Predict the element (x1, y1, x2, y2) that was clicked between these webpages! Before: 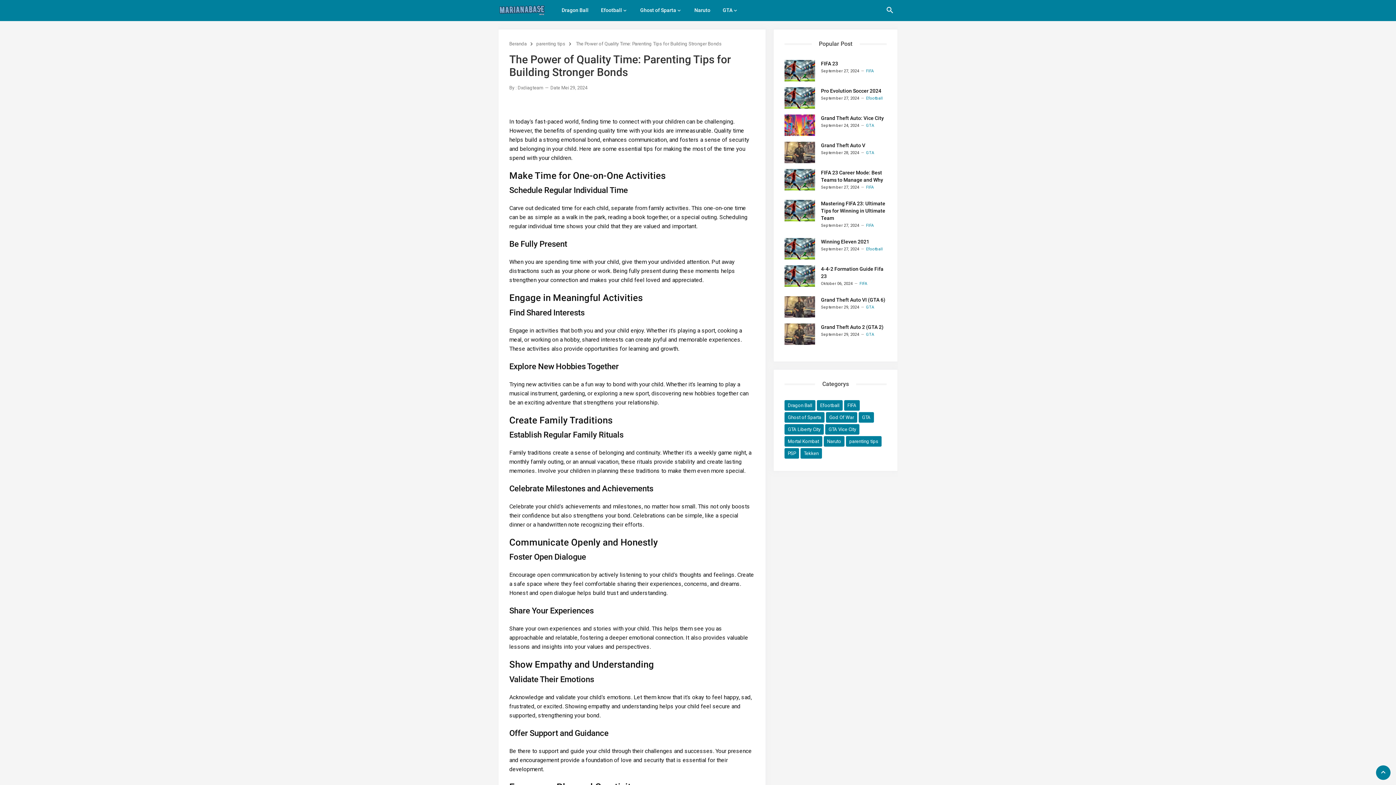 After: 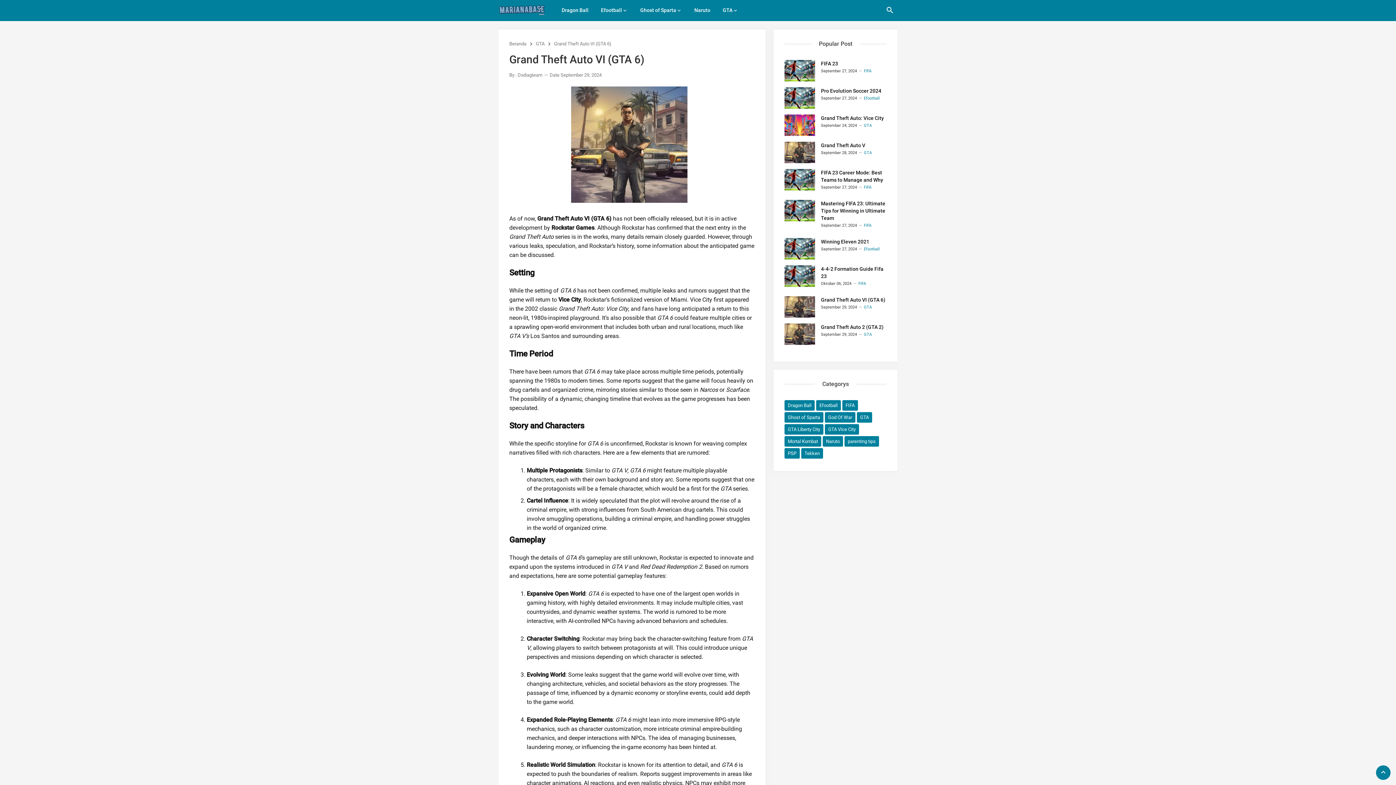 Action: label: September 29, 2024 bbox: (821, 305, 859, 309)